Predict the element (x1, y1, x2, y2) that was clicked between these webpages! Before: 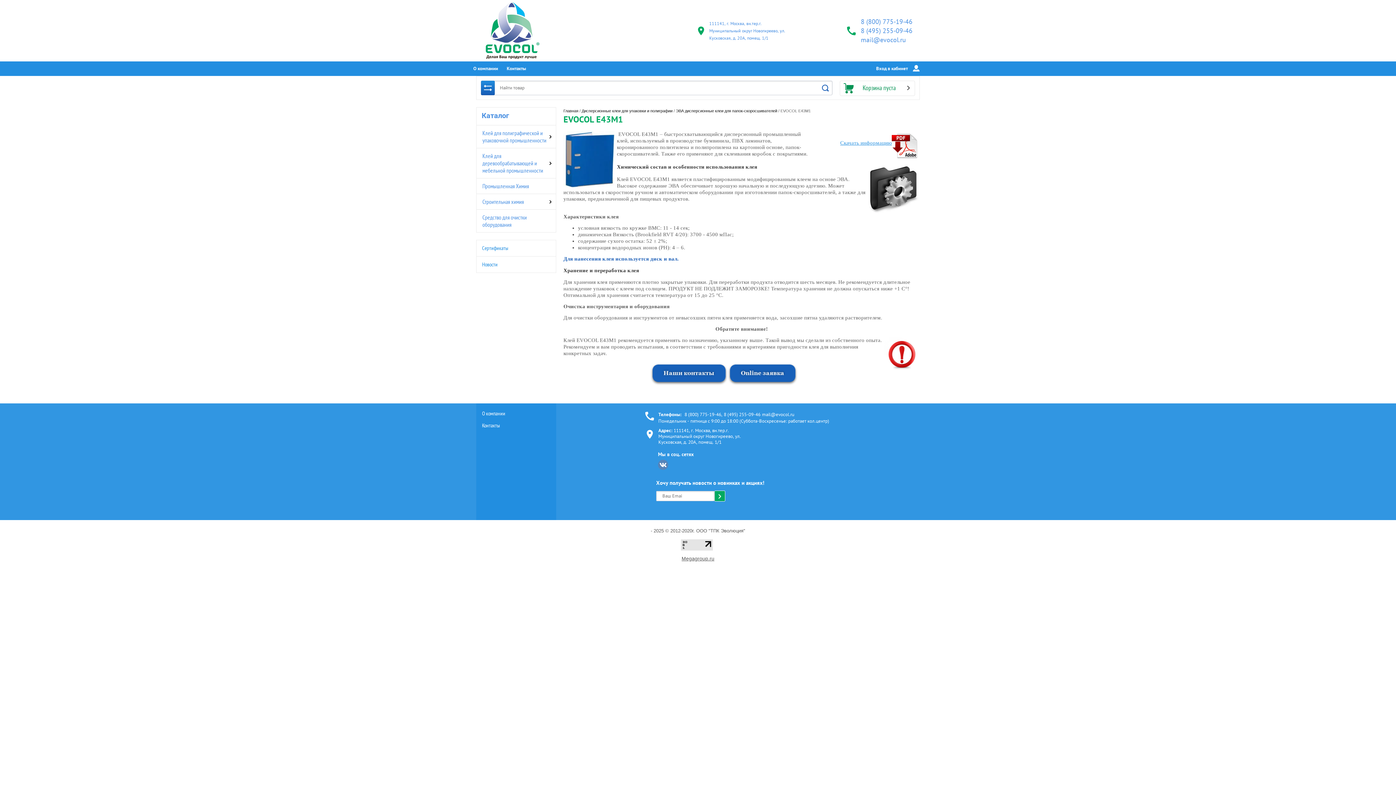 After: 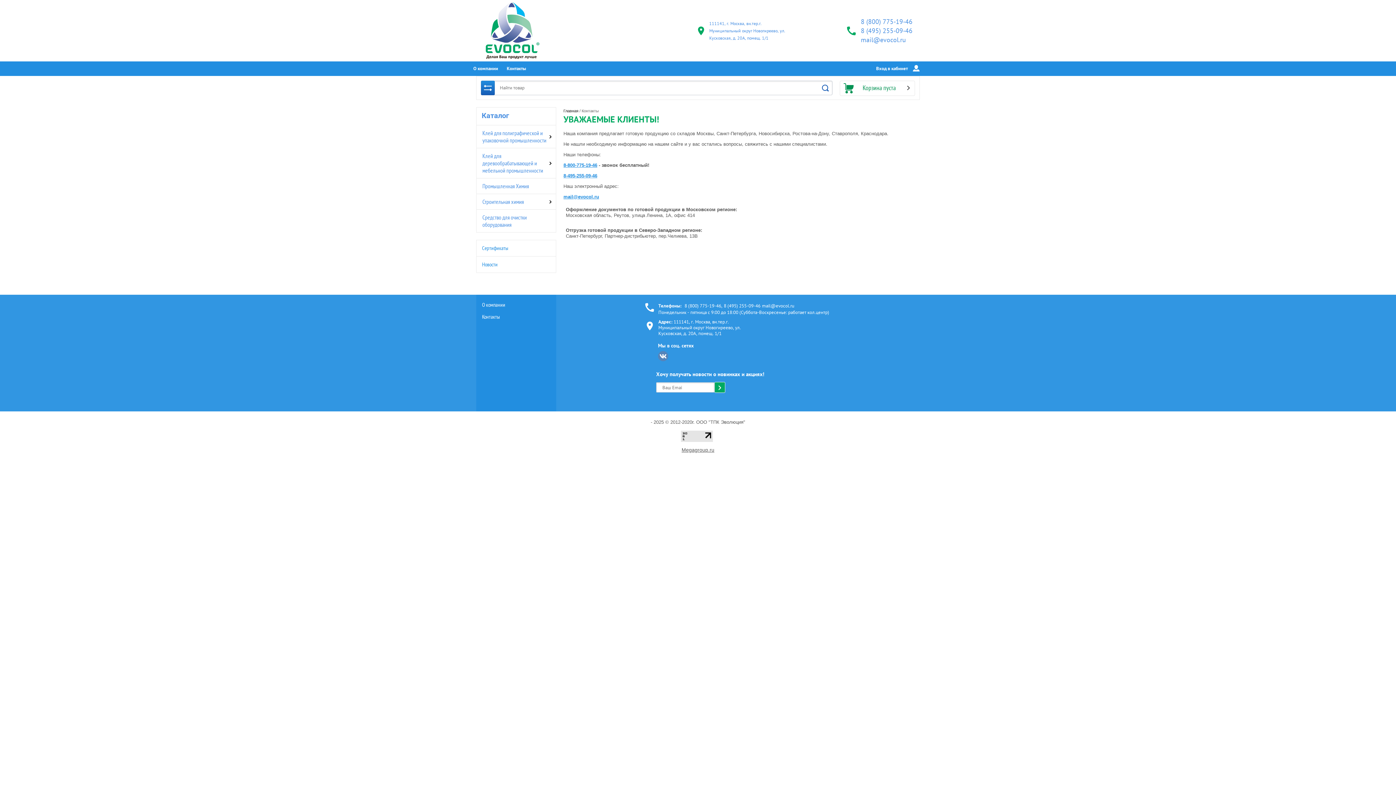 Action: bbox: (482, 422, 500, 429) label: Контакты